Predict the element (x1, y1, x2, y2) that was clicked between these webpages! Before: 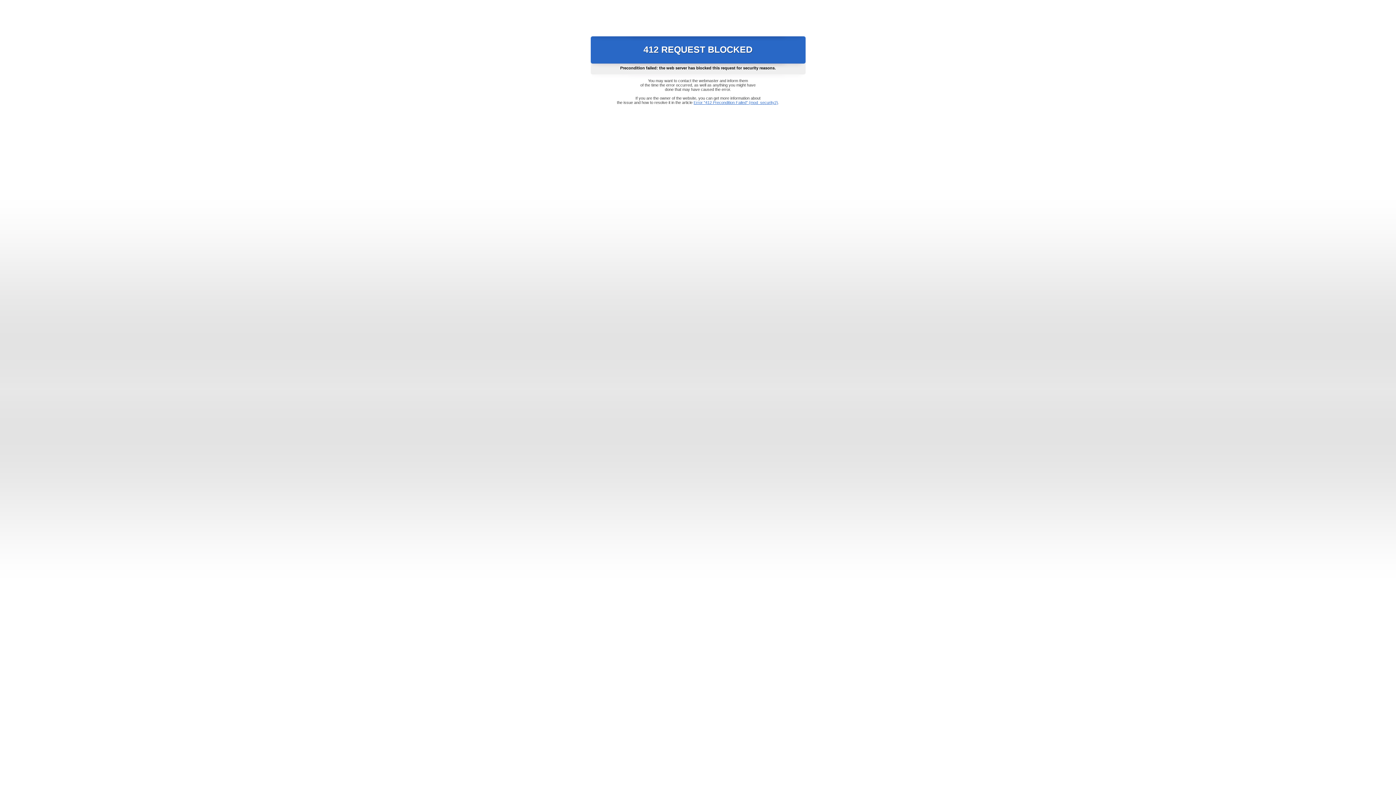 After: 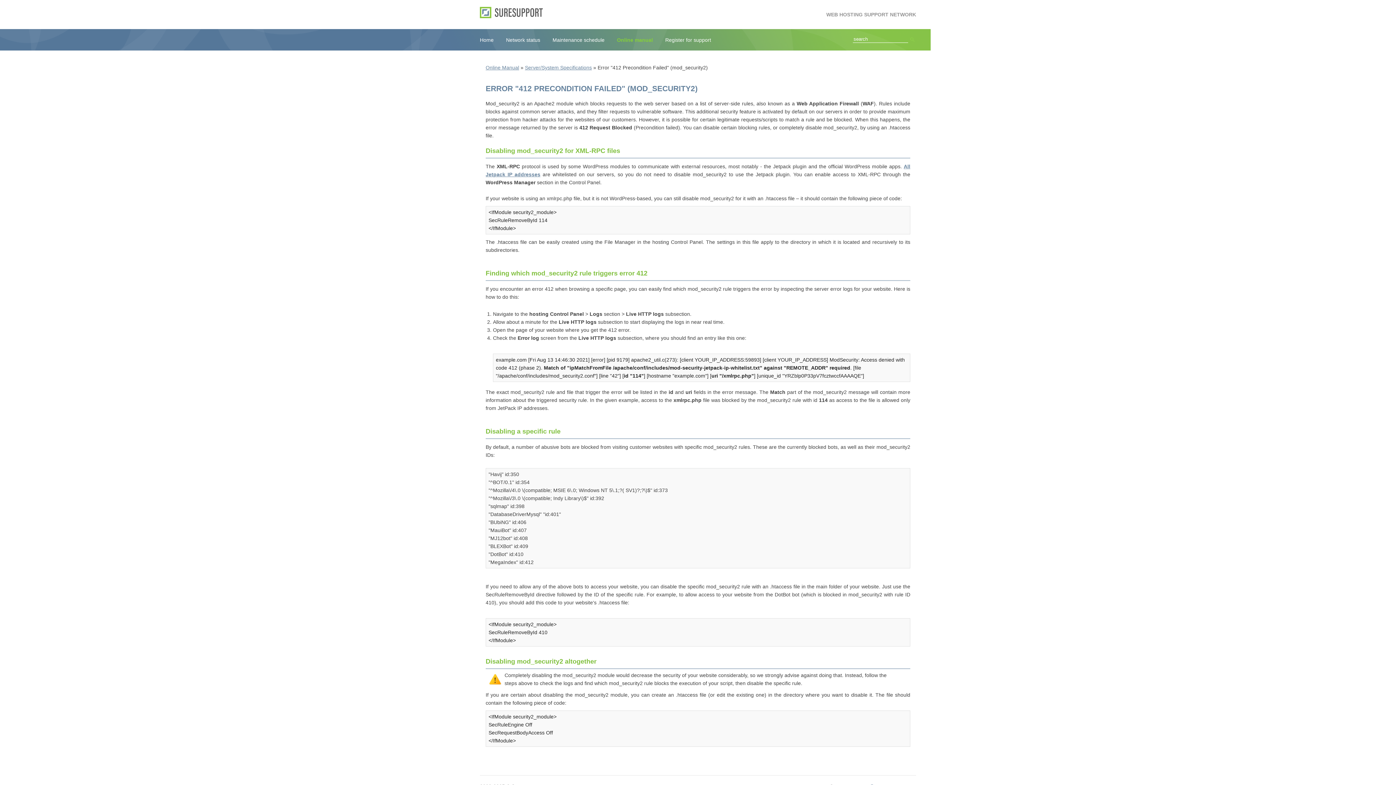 Action: label: Error "412 Precondition Failed" (mod_security2) bbox: (693, 100, 778, 104)